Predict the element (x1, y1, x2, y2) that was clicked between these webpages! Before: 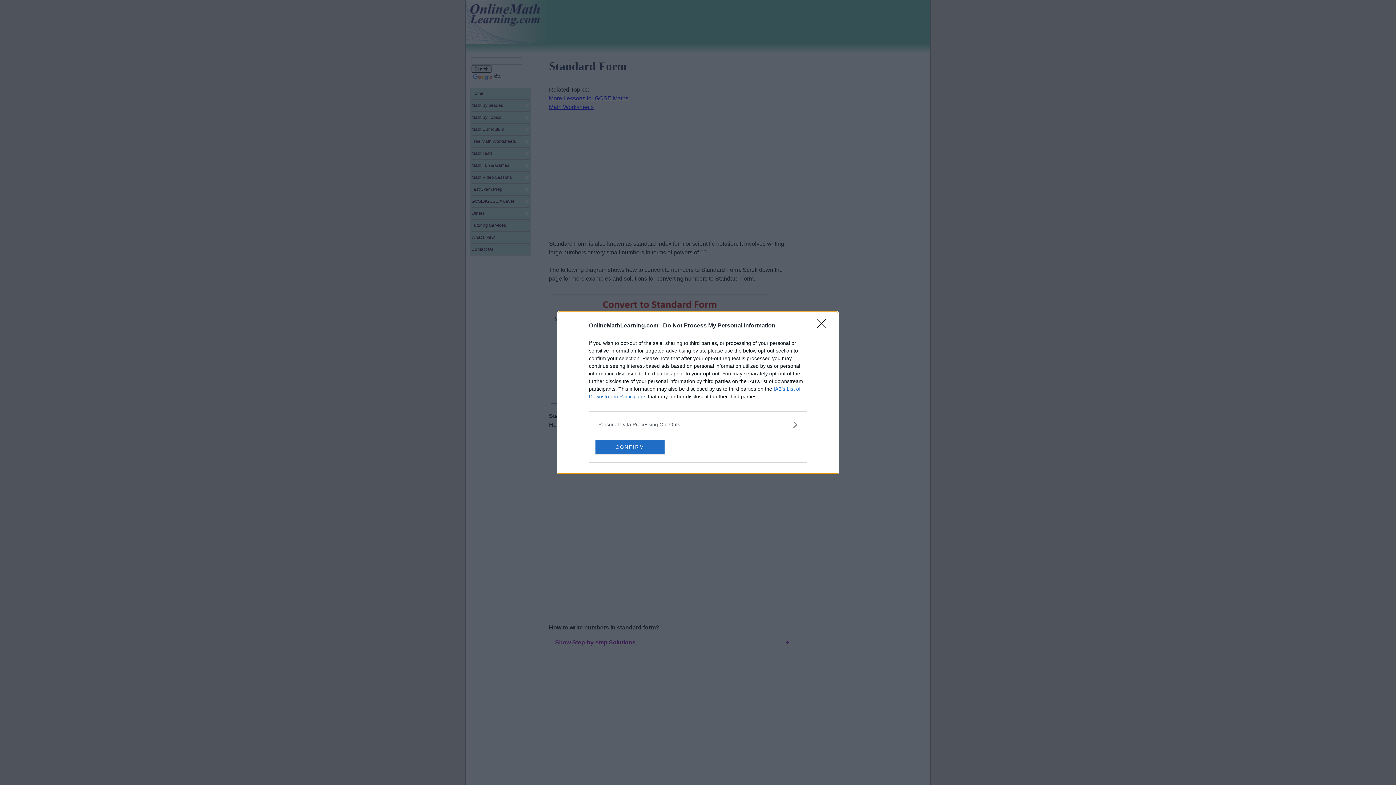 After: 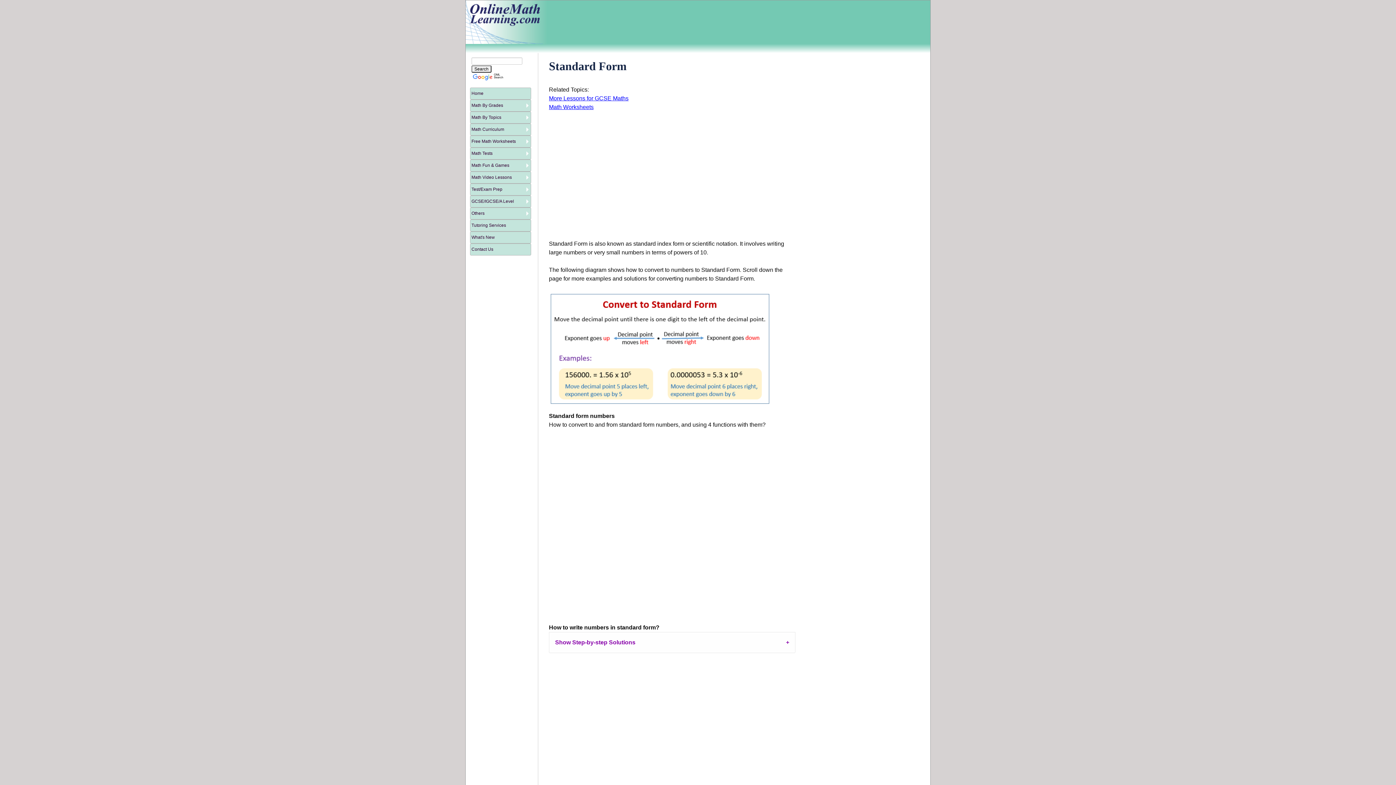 Action: label: Close bbox: (817, 319, 830, 332)